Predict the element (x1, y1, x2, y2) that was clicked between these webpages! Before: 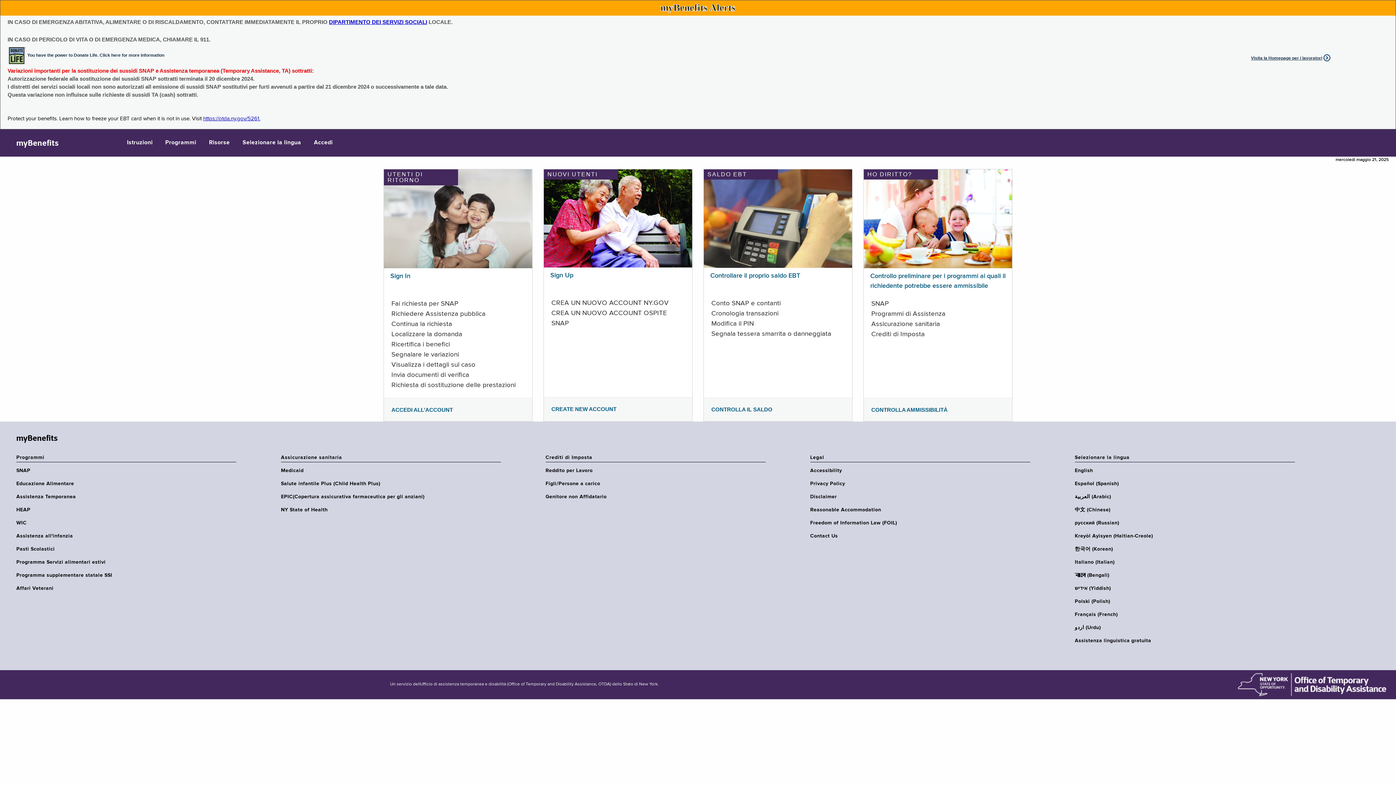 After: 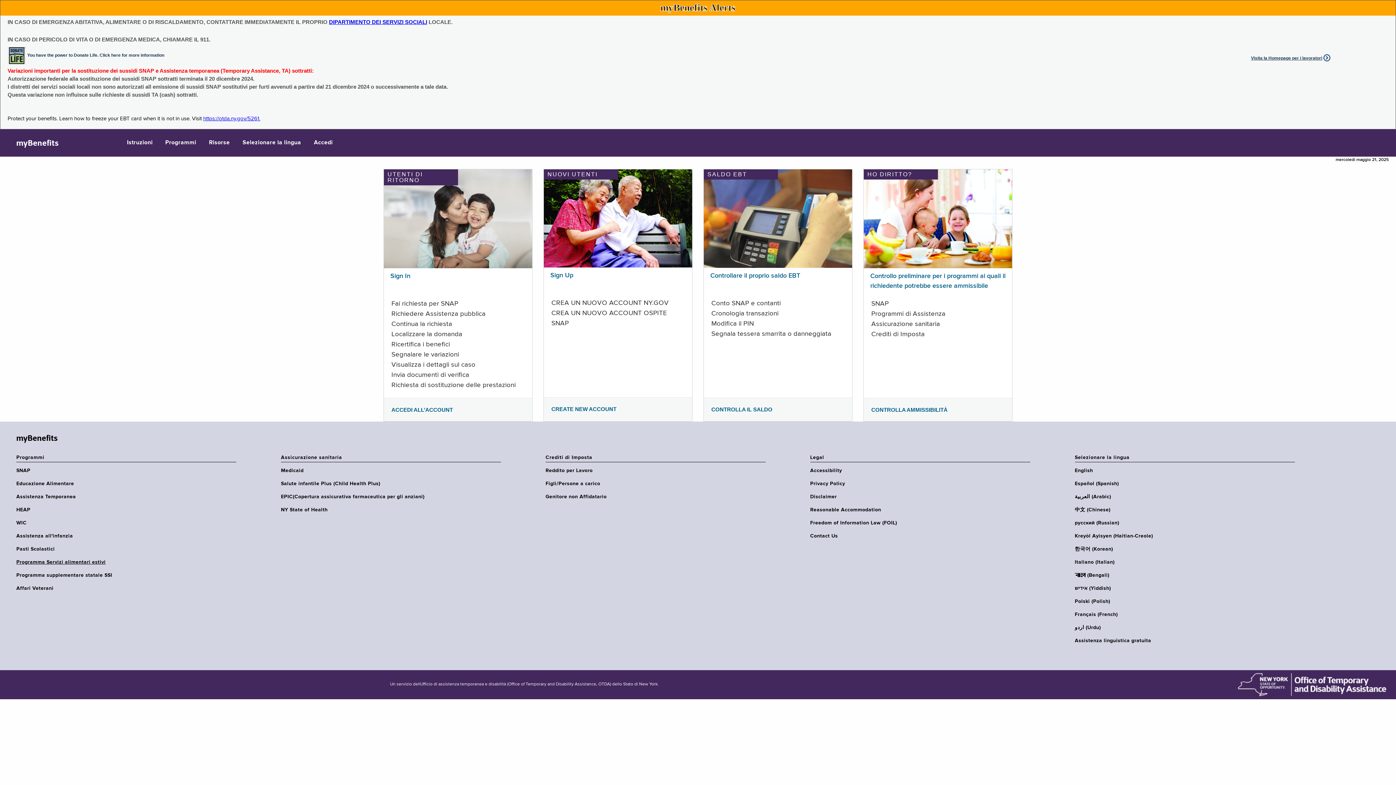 Action: label: Programma Servizi alimentari estivi bbox: (16, 559, 240, 565)